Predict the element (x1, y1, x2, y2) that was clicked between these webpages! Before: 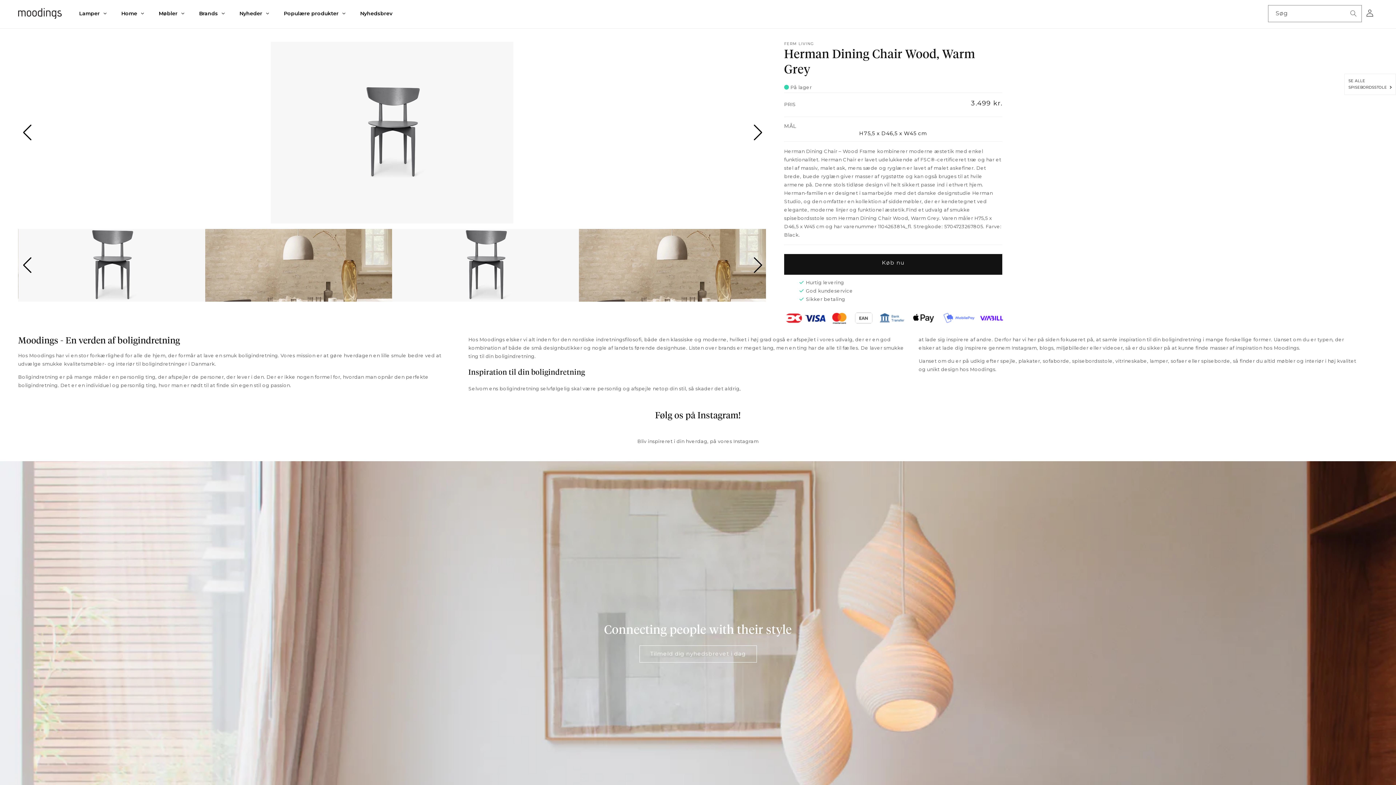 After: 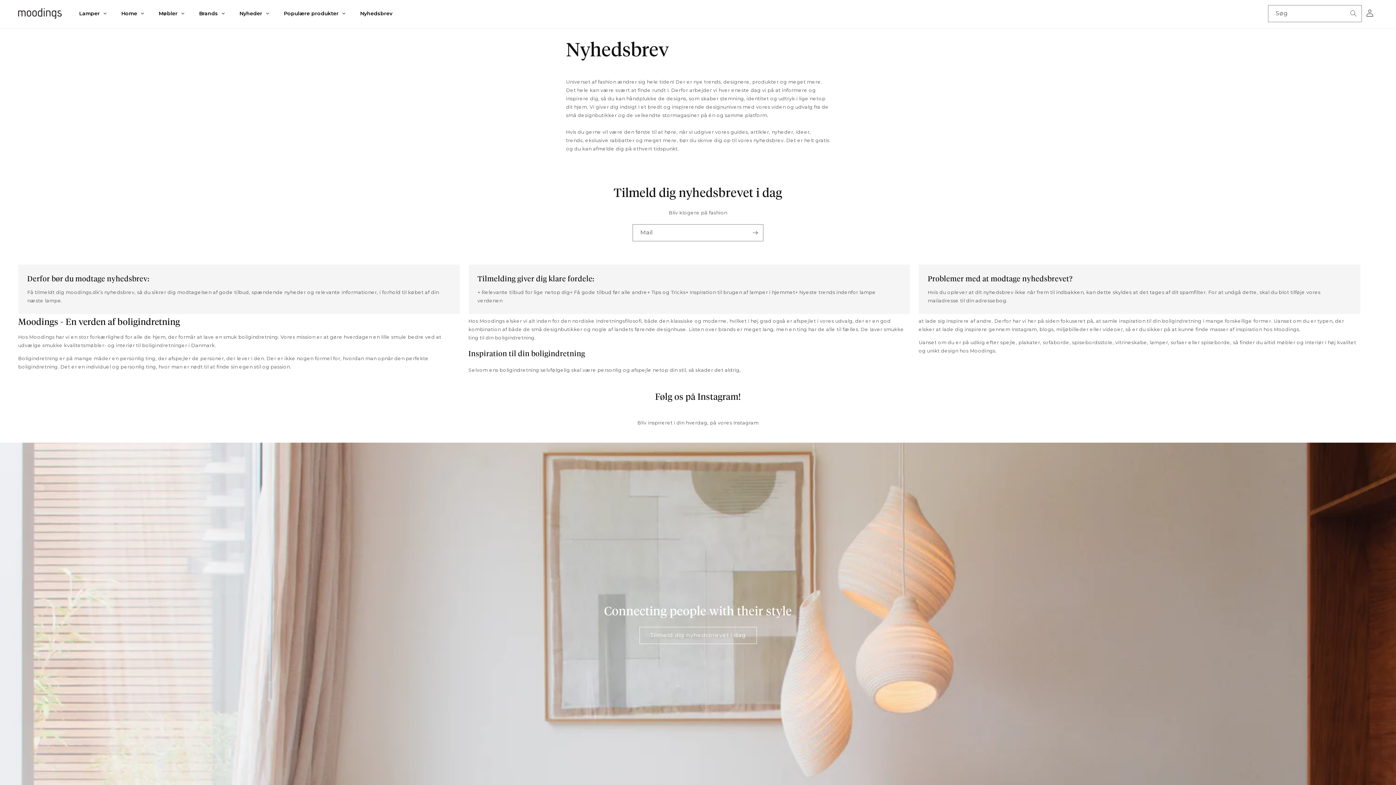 Action: label: Tilmeld dig nyhedsbrevet i dag bbox: (639, 645, 756, 662)